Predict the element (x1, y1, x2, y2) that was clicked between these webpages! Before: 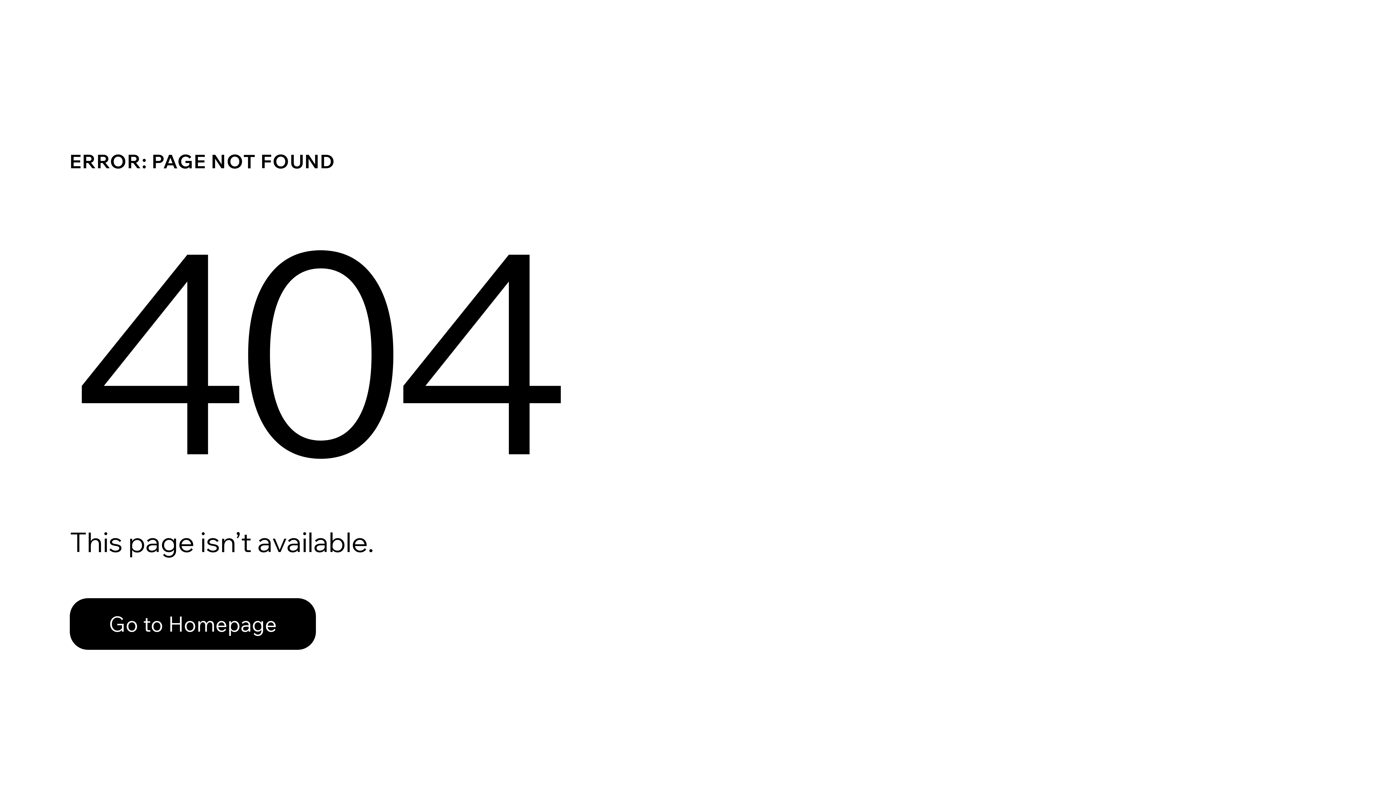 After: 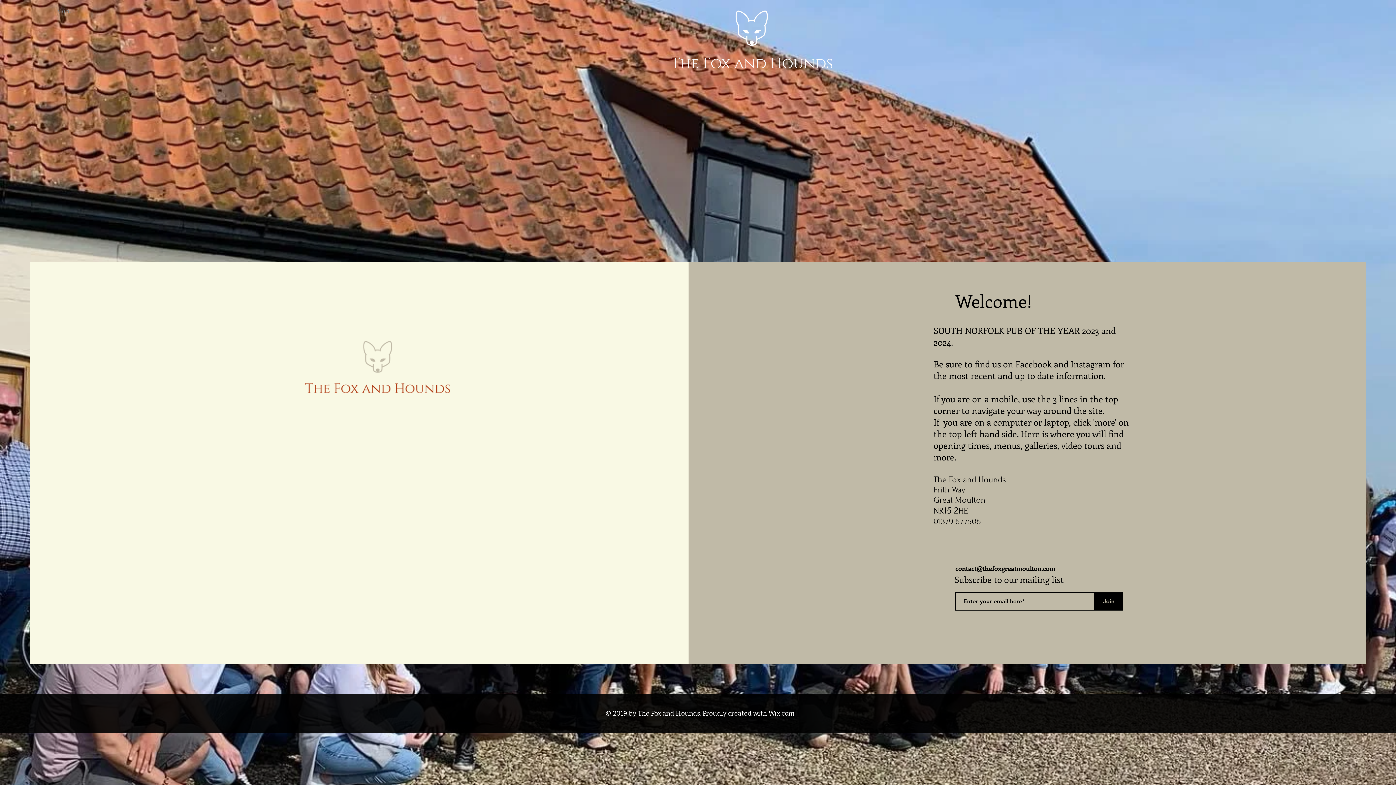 Action: label: Go to Homepage bbox: (69, 598, 316, 650)